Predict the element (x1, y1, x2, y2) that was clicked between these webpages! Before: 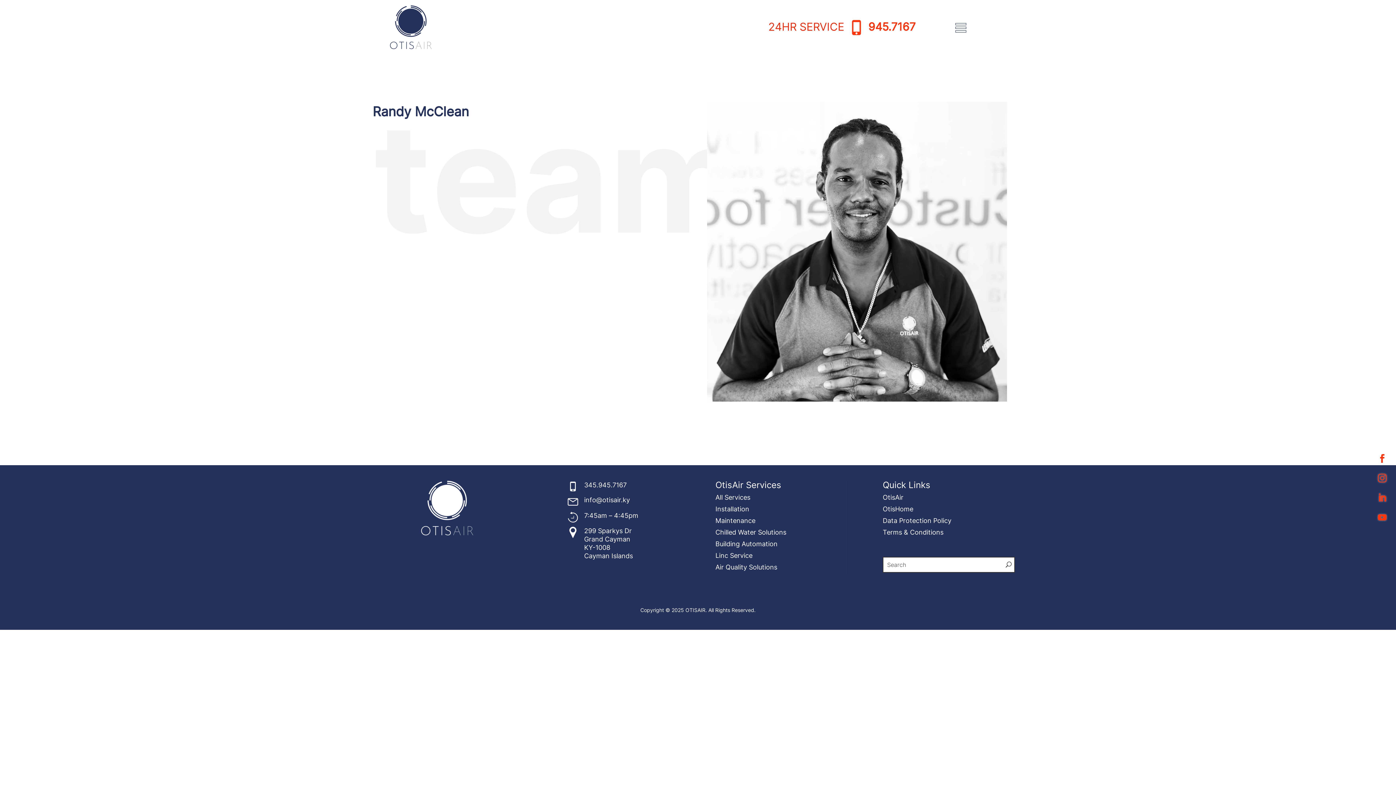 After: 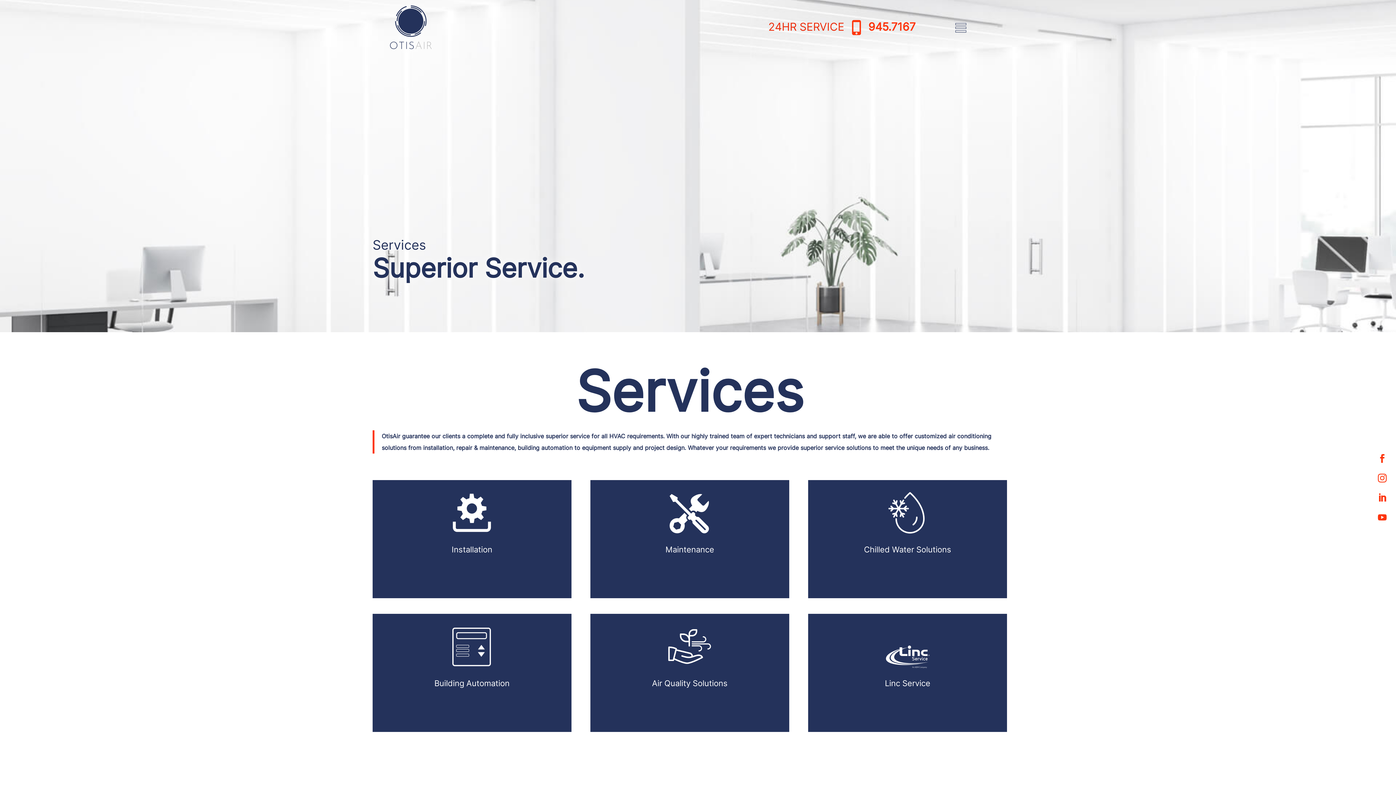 Action: label: All Services bbox: (715, 493, 750, 501)